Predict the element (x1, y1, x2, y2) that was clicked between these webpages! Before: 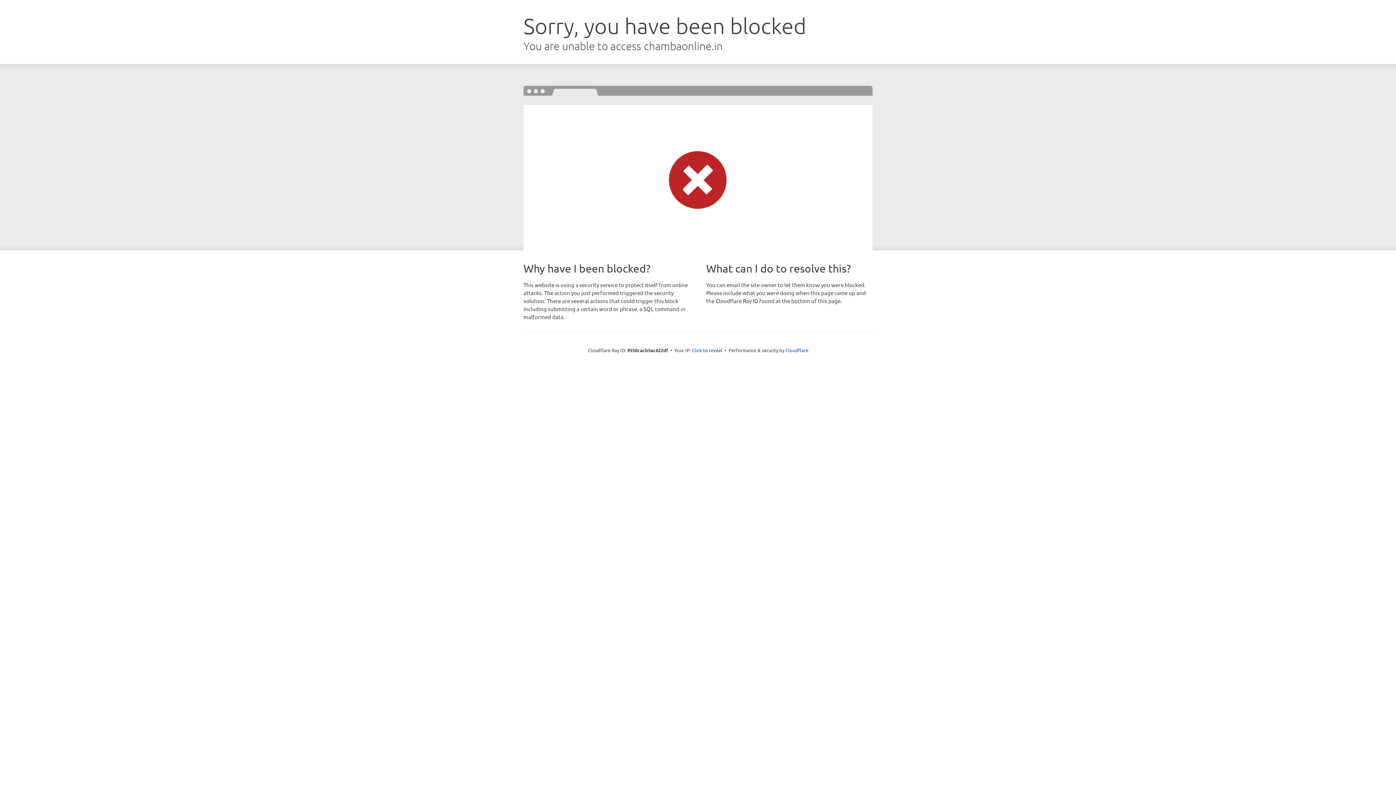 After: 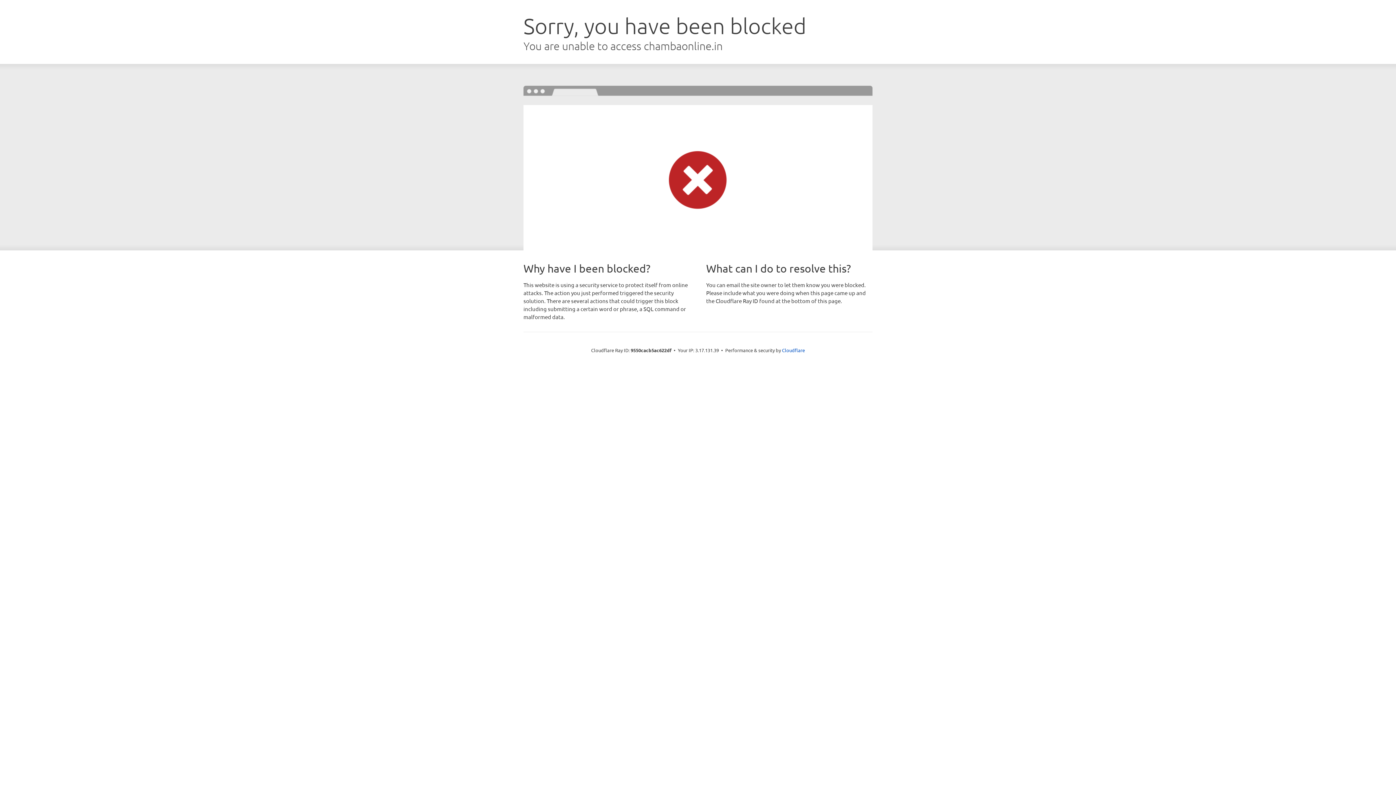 Action: label: Click to reveal bbox: (692, 346, 722, 353)